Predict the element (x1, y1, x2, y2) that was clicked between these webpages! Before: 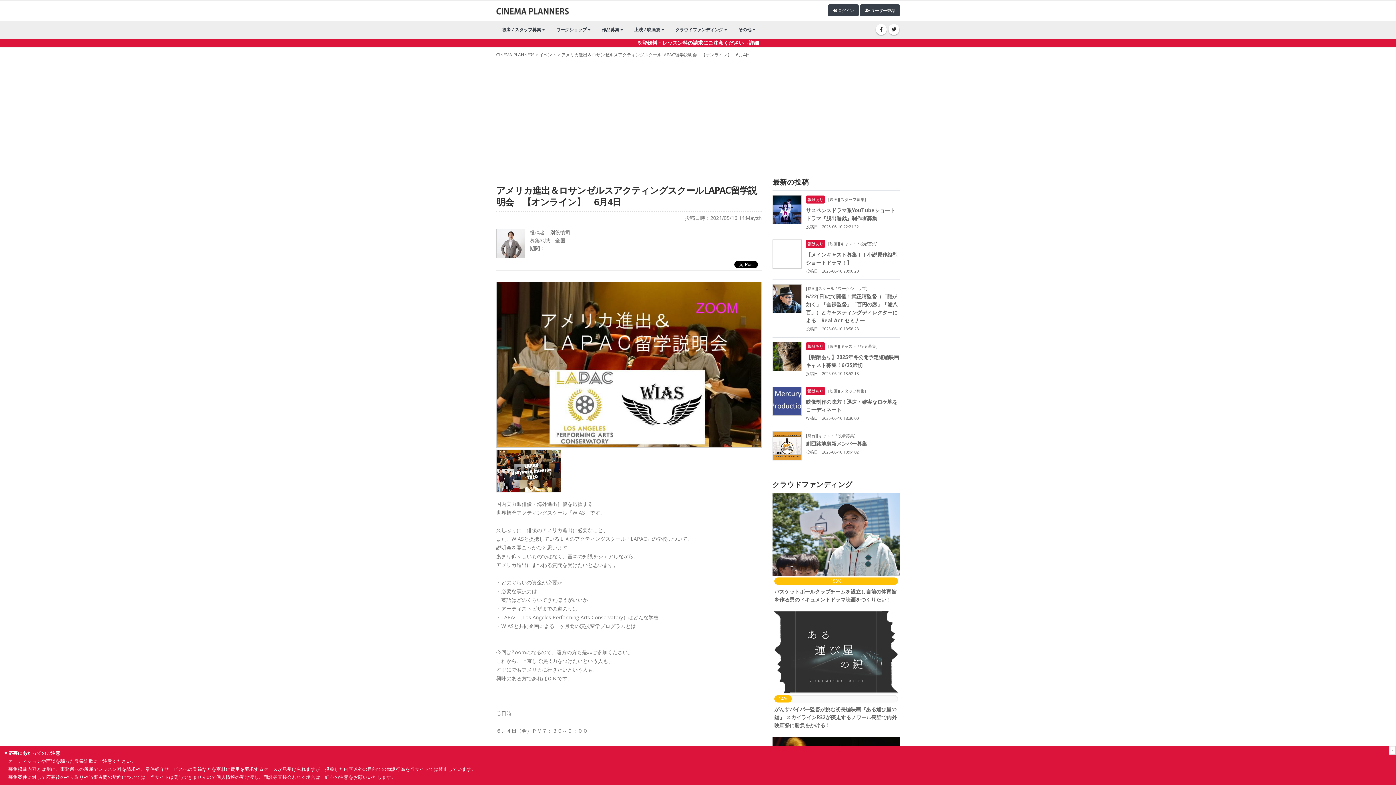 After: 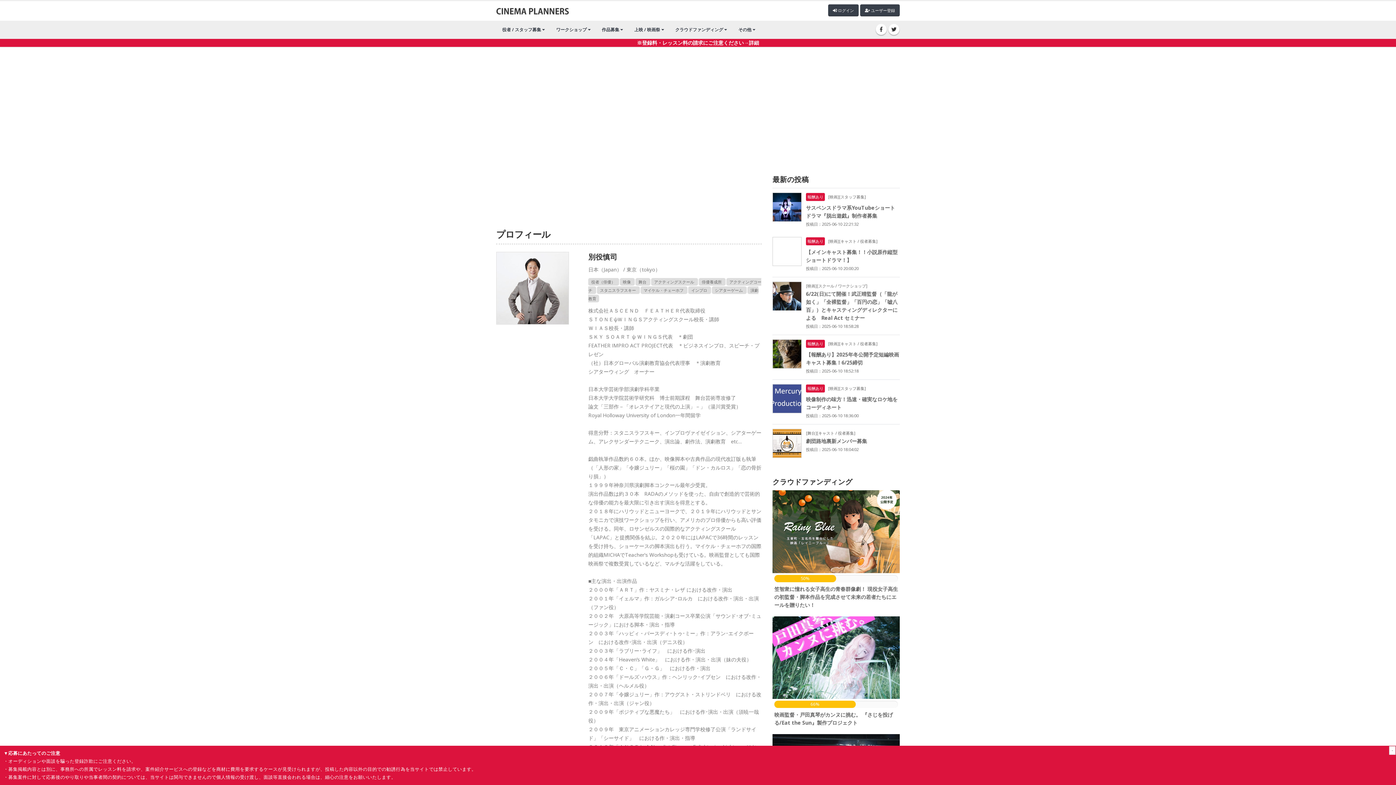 Action: bbox: (550, 229, 570, 236) label: 別役慎司